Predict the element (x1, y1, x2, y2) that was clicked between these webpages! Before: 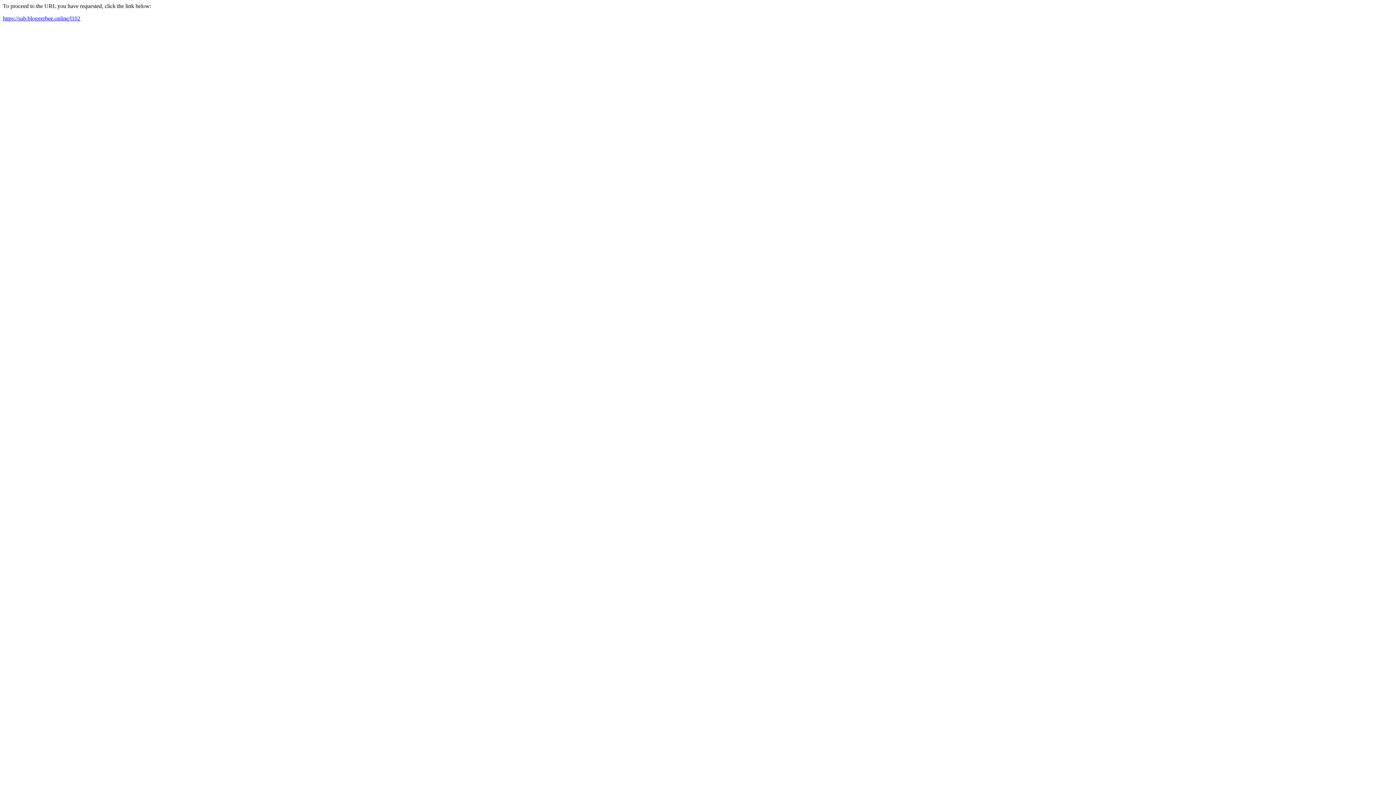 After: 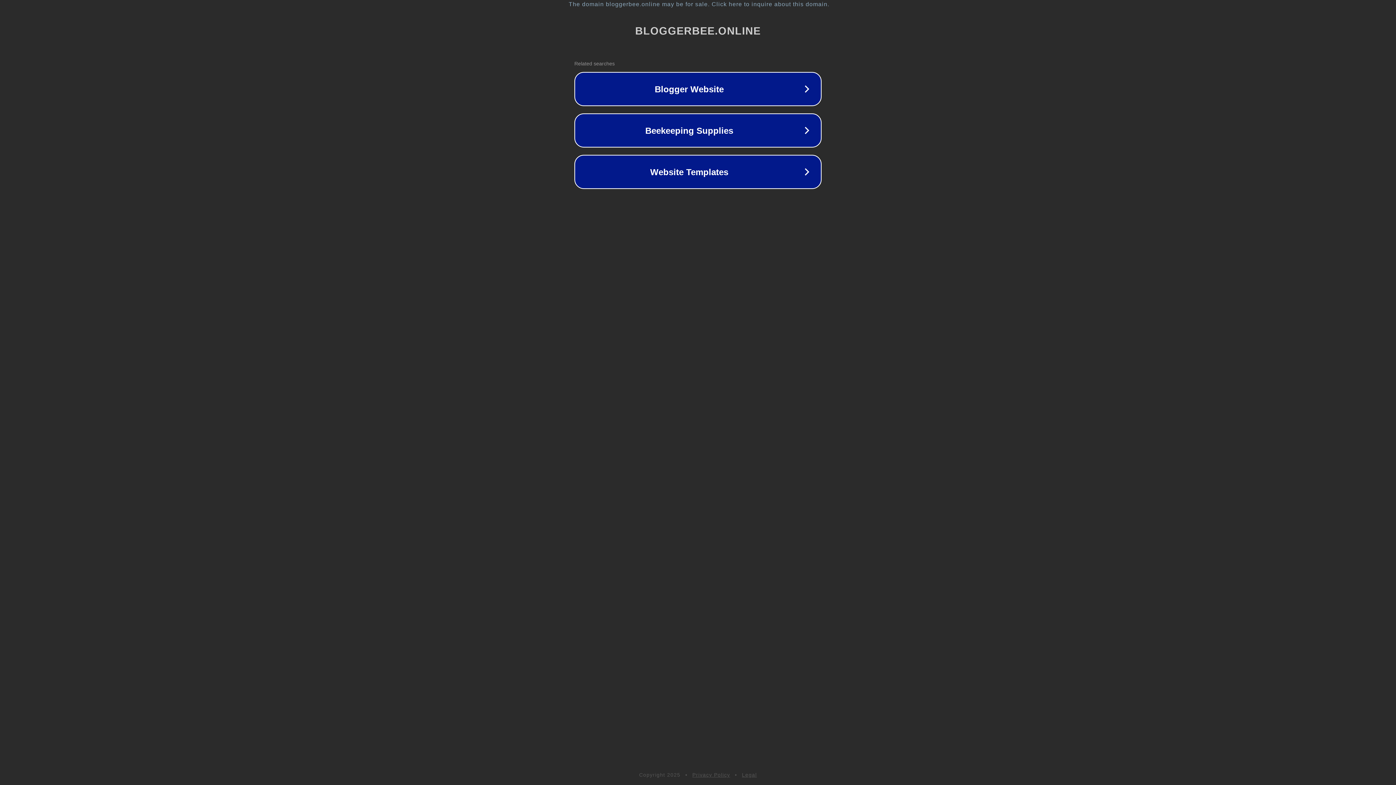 Action: label: https://sub.bloggerbee.online/l102 bbox: (2, 15, 80, 21)